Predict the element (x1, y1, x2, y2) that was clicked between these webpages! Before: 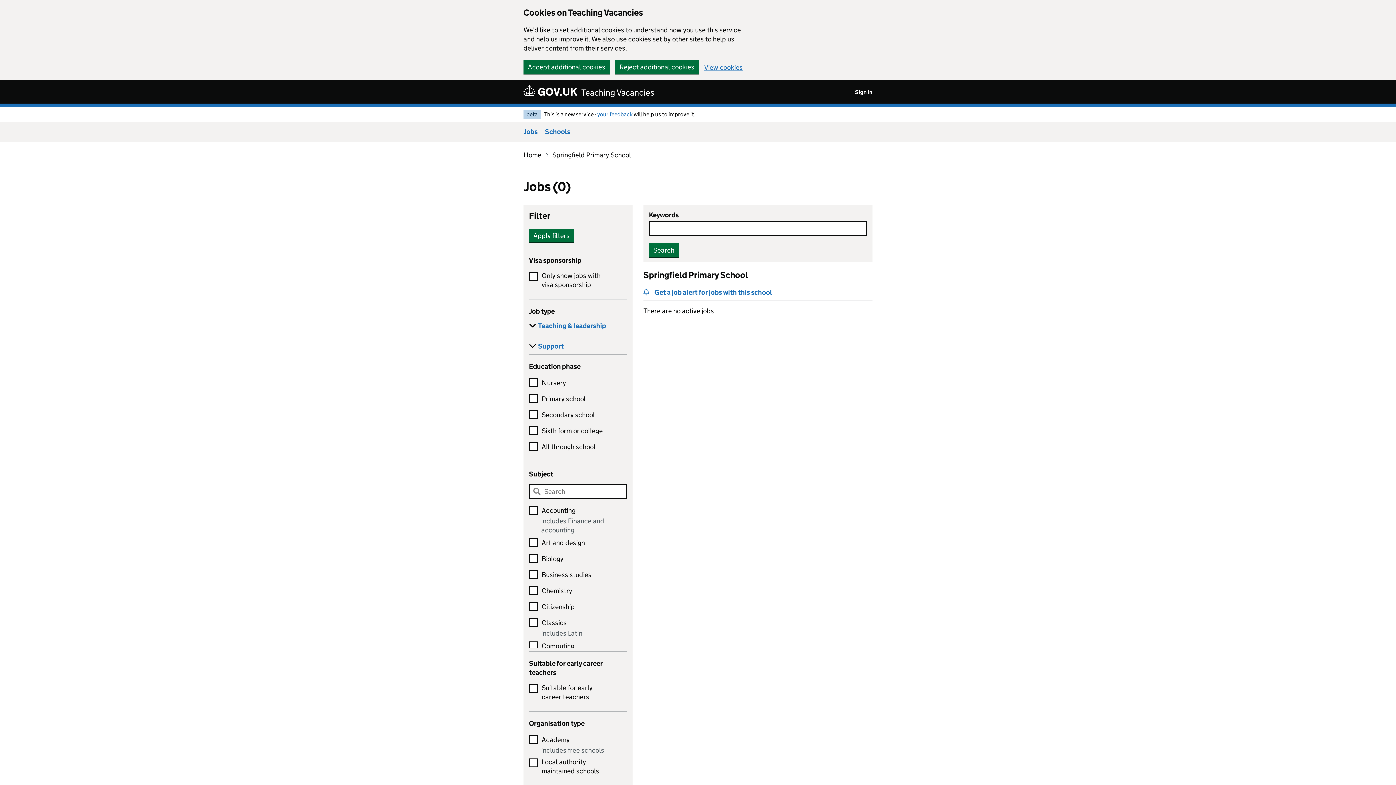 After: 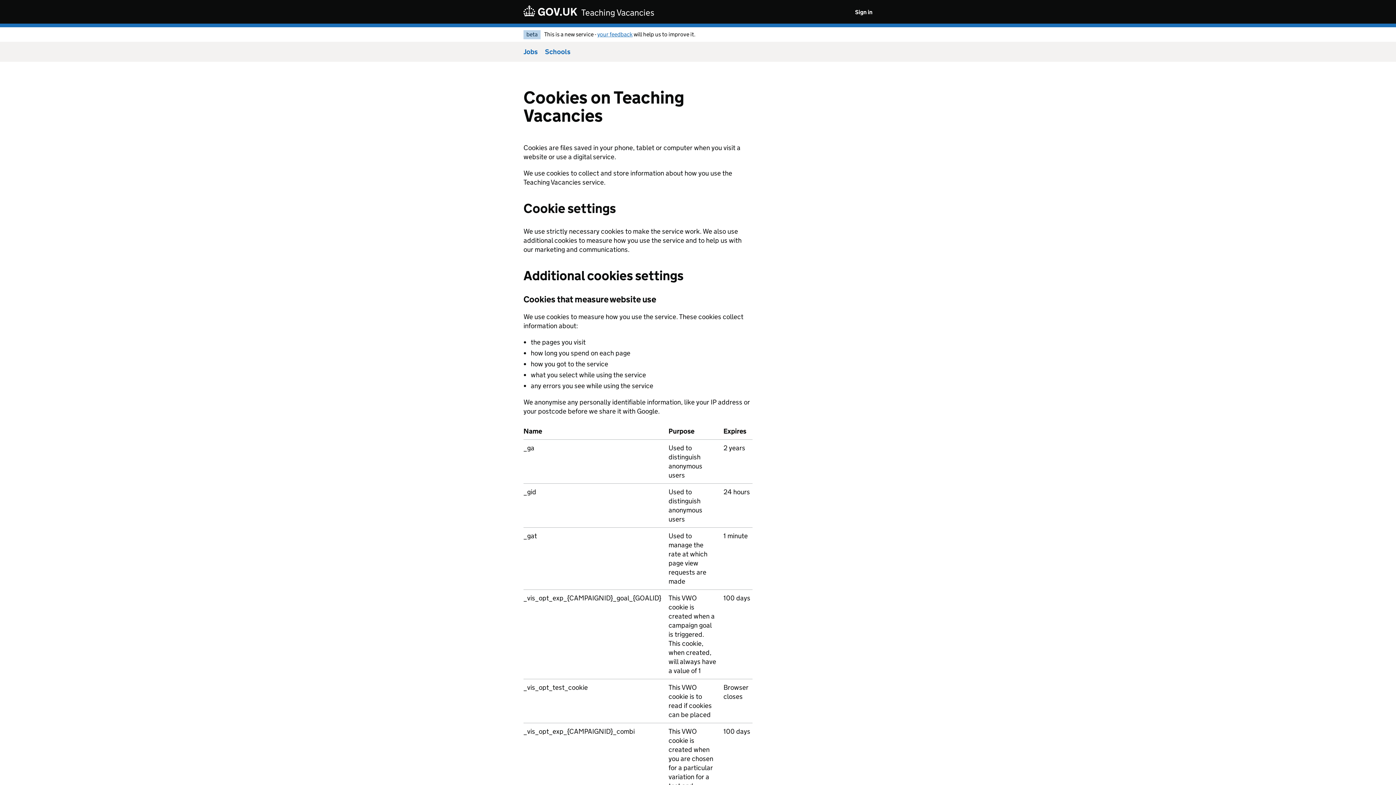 Action: label: View cookies bbox: (704, 63, 742, 70)